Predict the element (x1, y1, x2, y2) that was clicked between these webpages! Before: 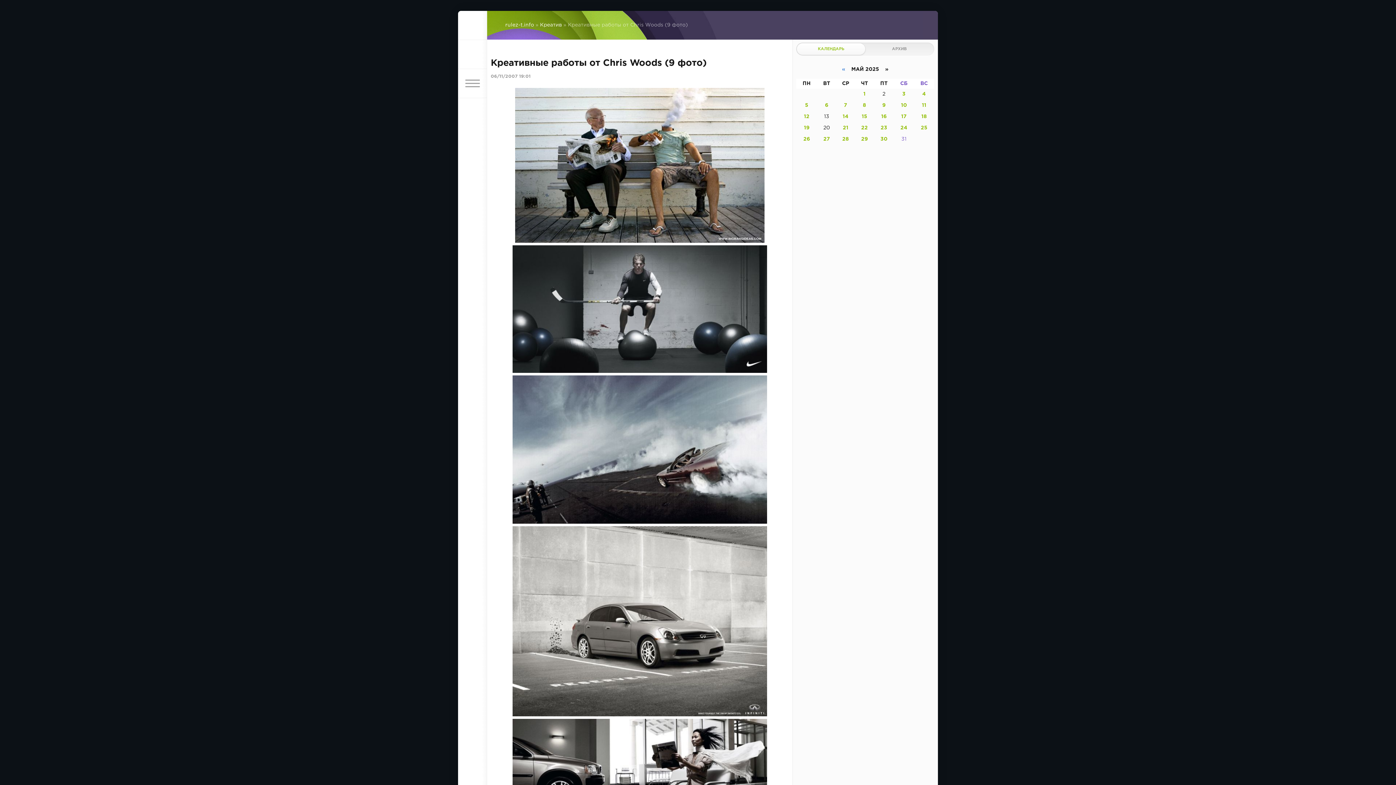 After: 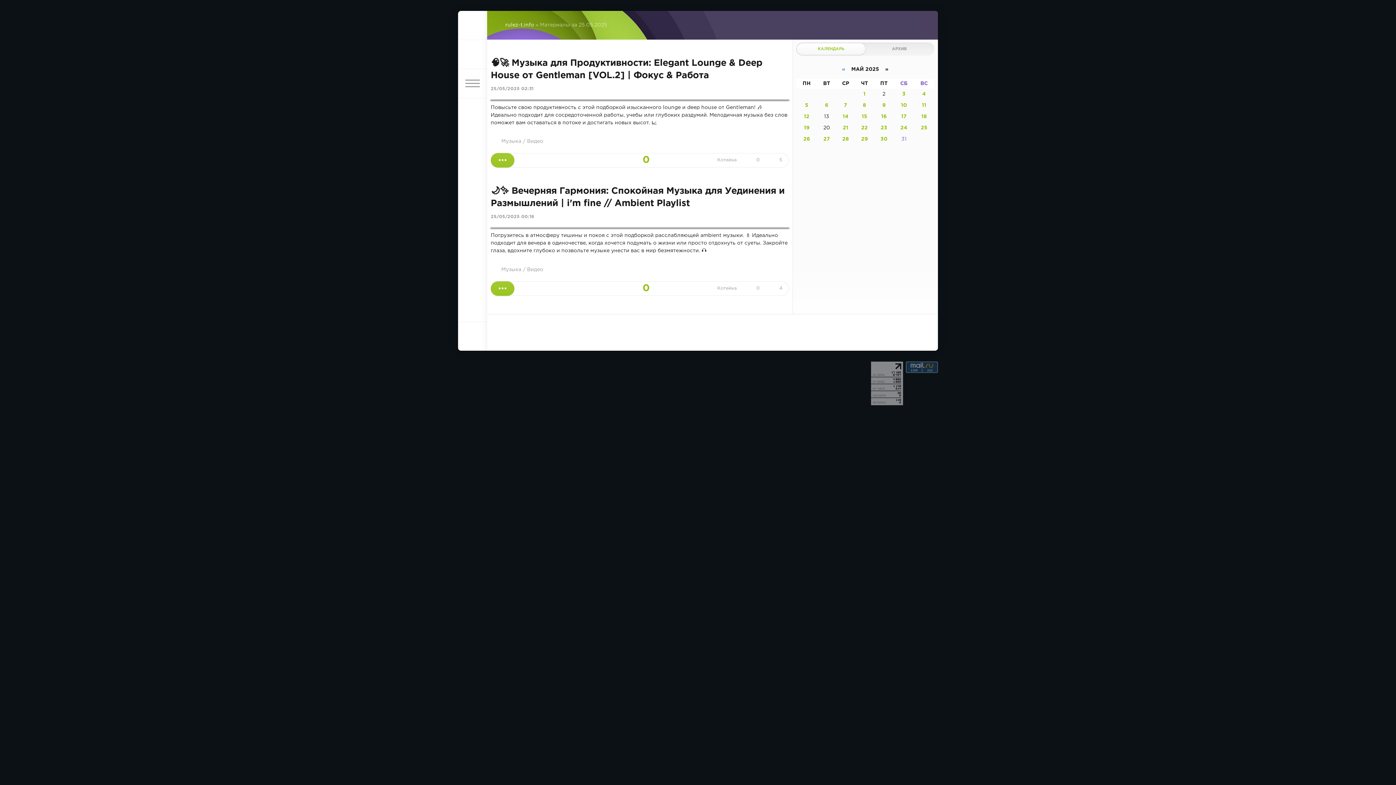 Action: bbox: (921, 125, 927, 130) label: 25